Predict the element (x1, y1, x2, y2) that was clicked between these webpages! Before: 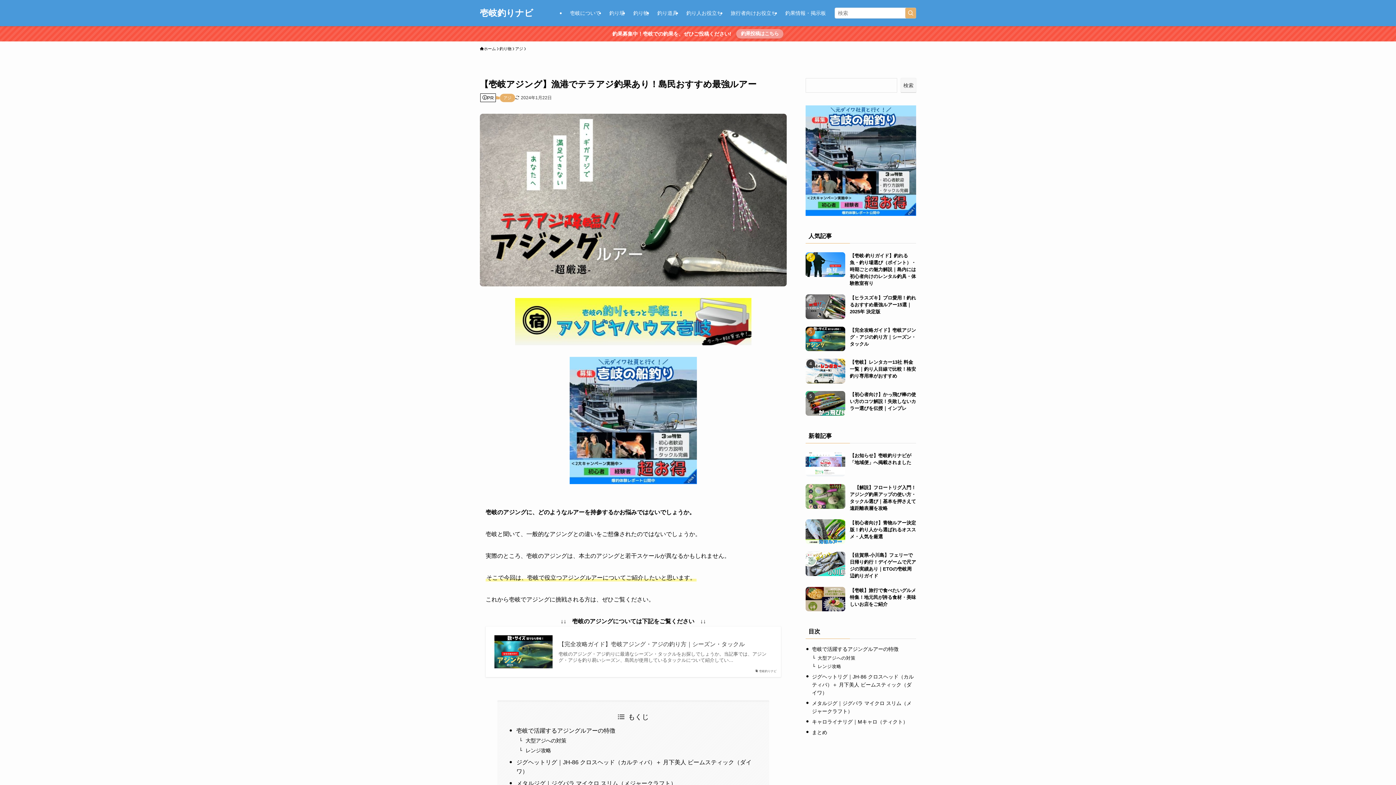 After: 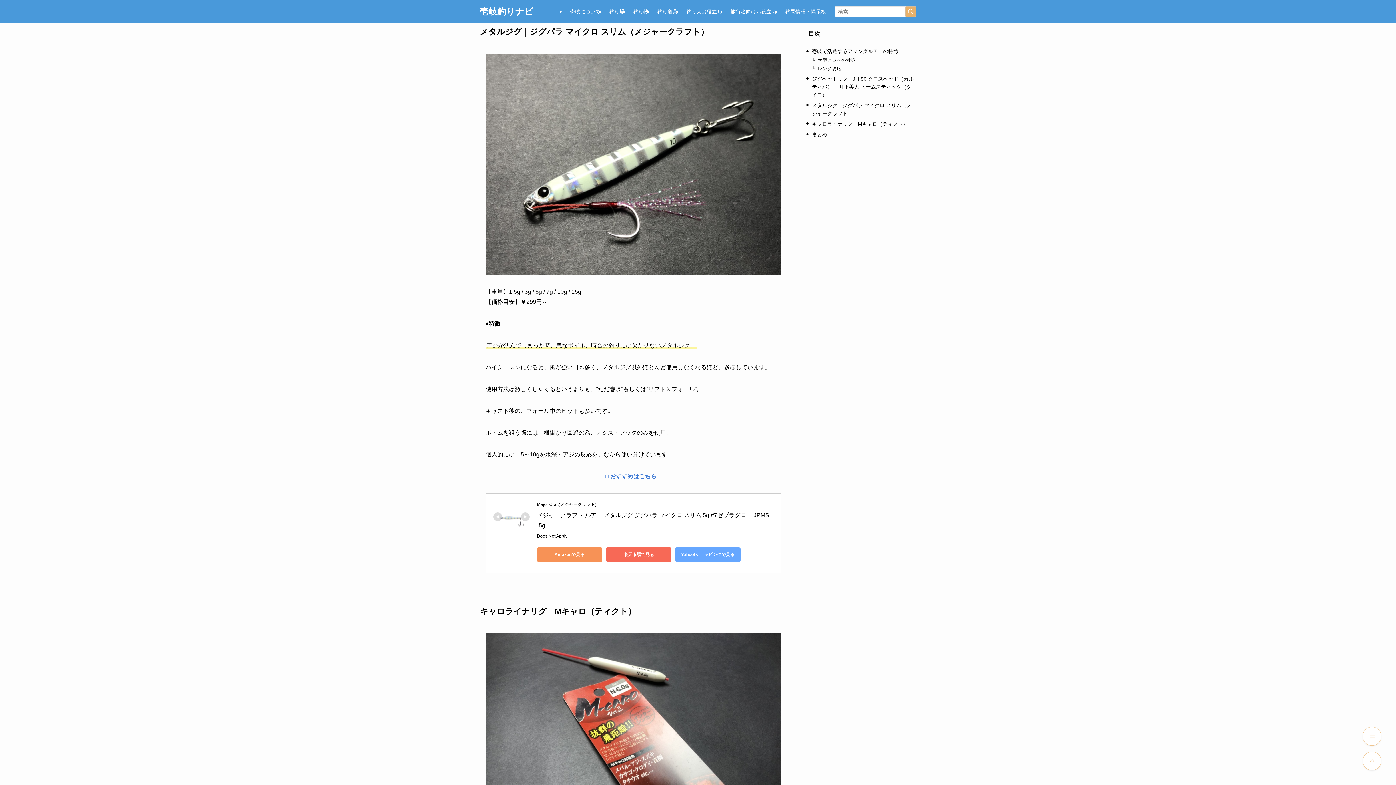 Action: label: メタルジグ｜ジグパラ マイクロ スリム（メジャークラフト） bbox: (516, 780, 676, 786)